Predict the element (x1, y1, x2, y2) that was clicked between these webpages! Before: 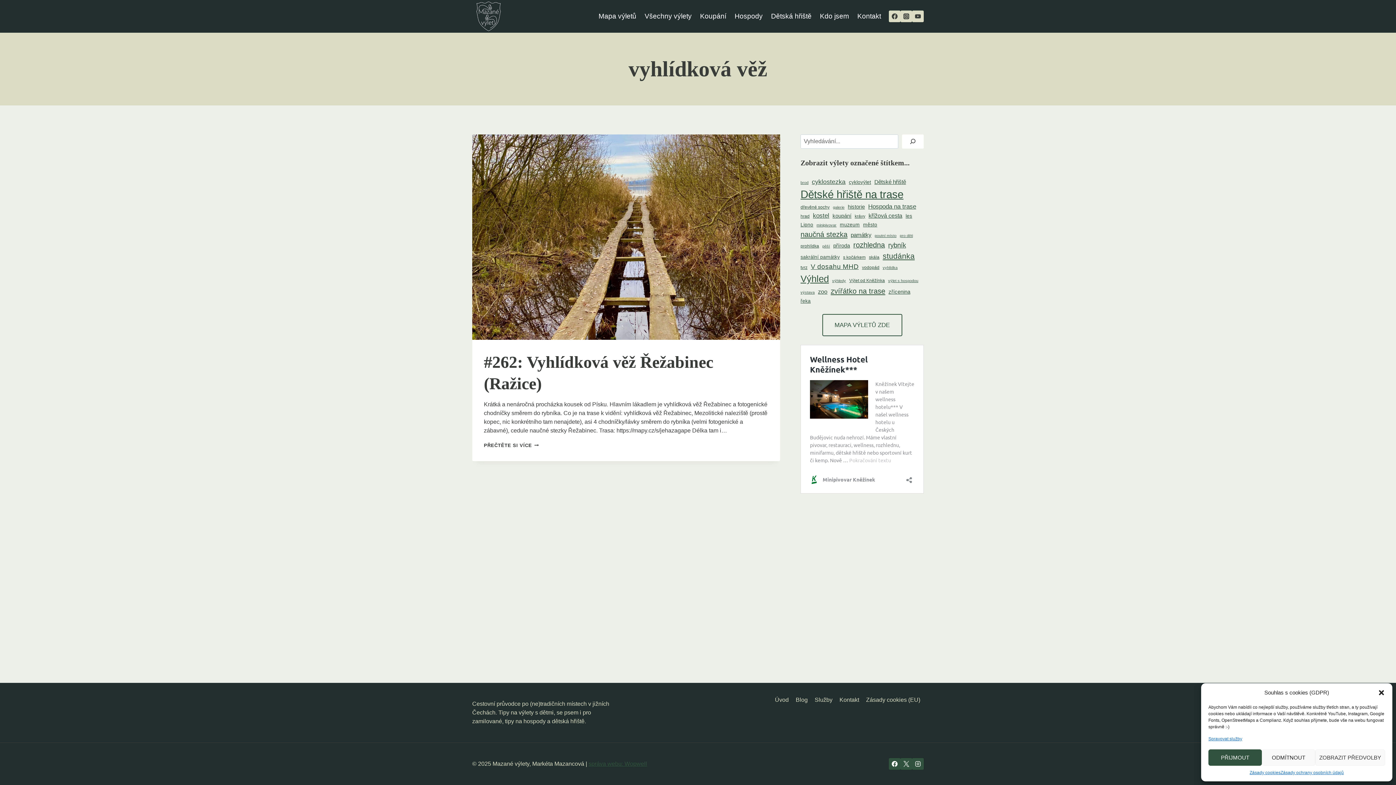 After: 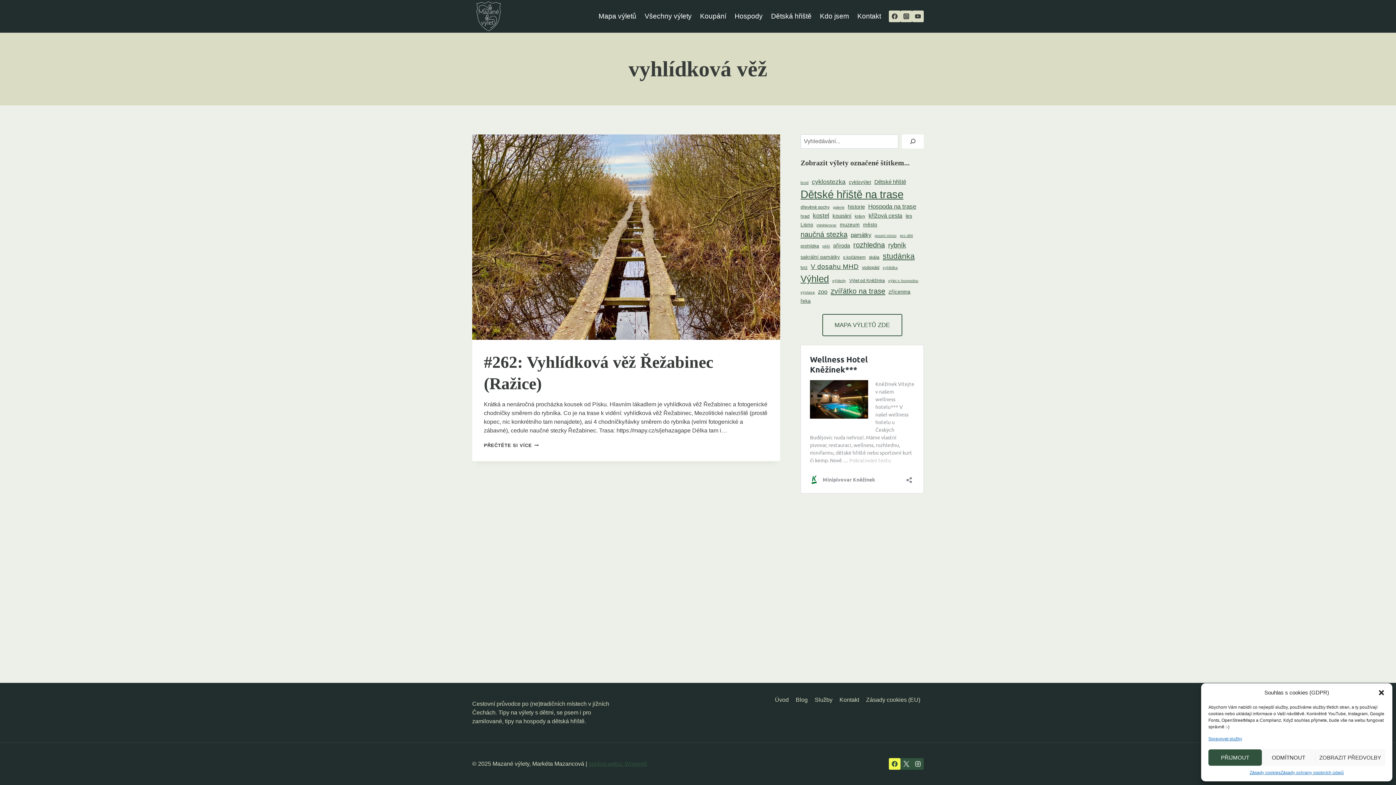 Action: label: Facebook bbox: (889, 758, 900, 770)